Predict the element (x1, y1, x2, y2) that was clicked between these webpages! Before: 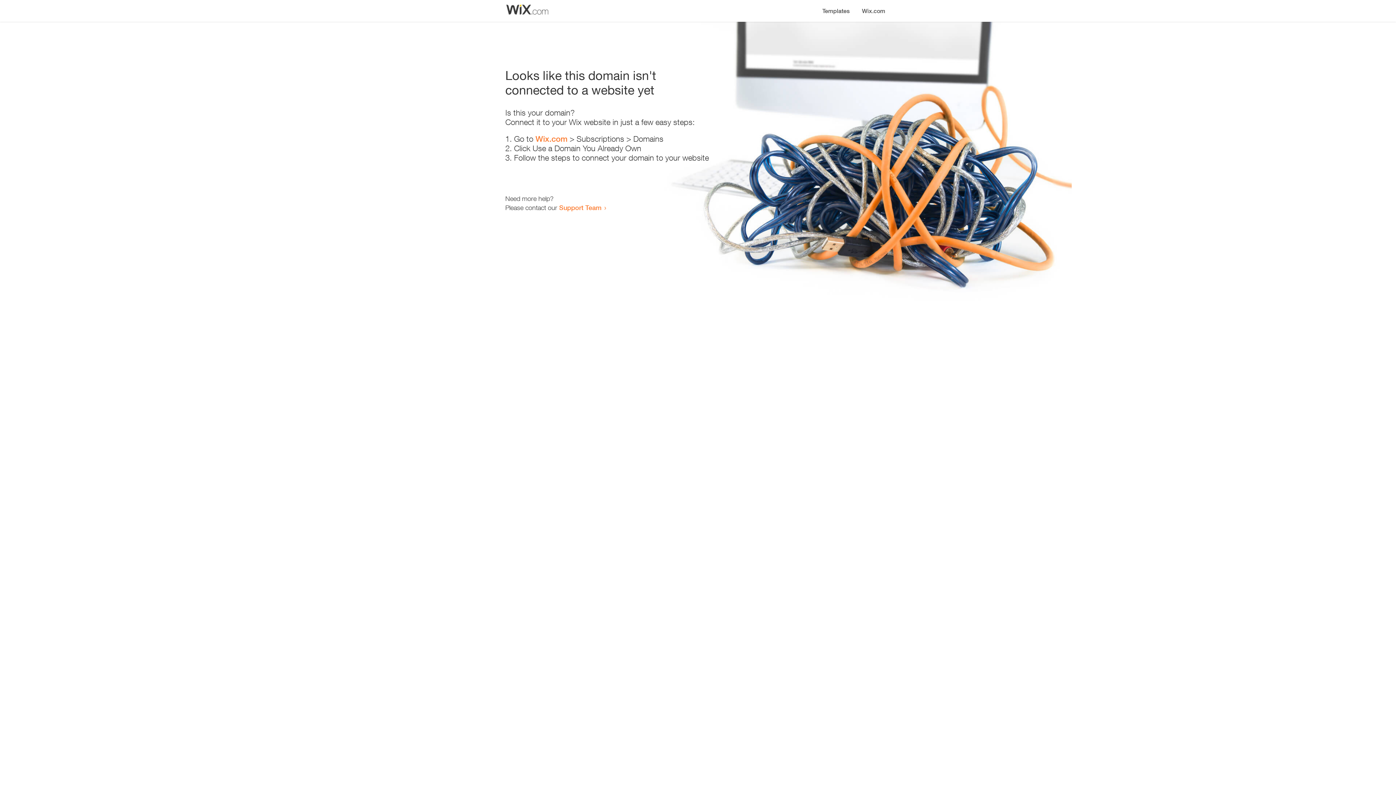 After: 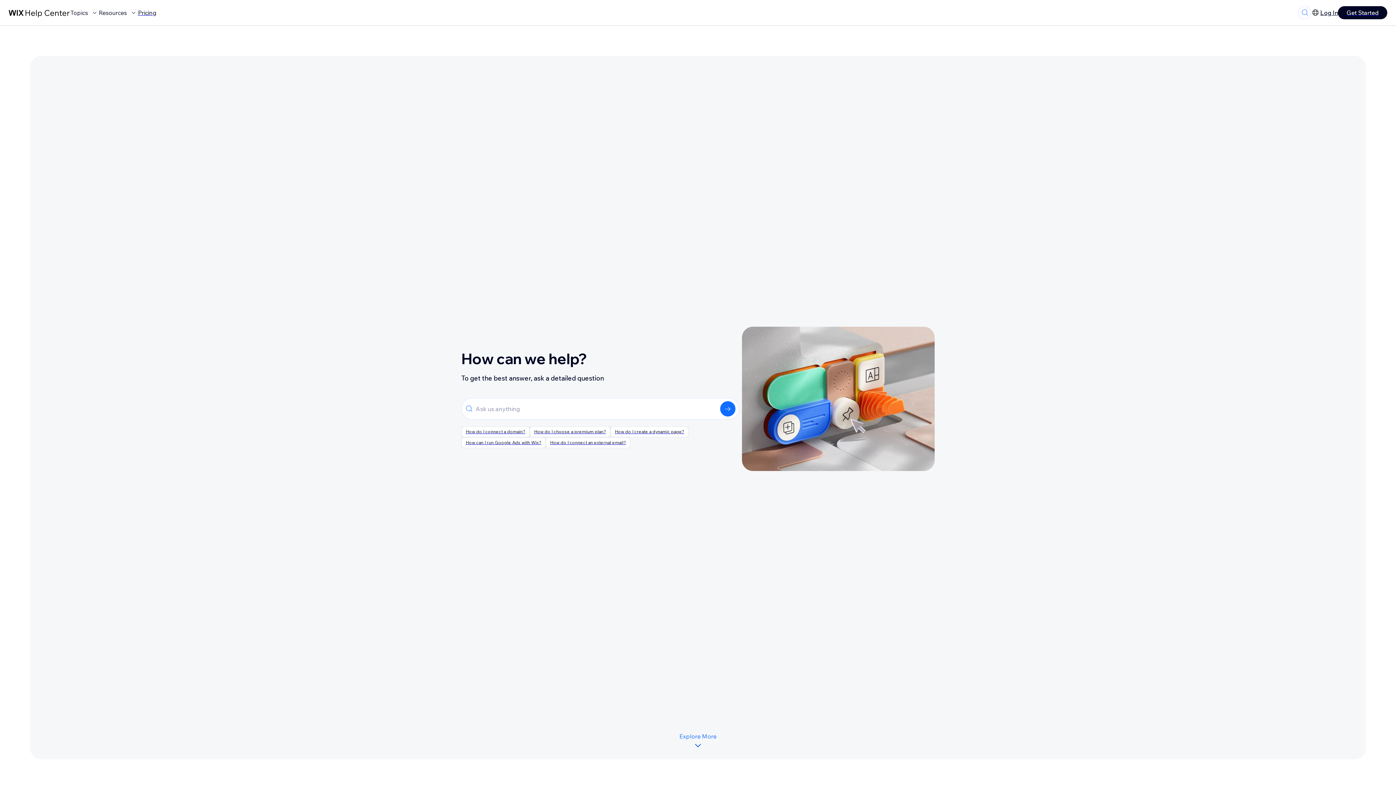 Action: label: Support Team bbox: (559, 203, 601, 211)